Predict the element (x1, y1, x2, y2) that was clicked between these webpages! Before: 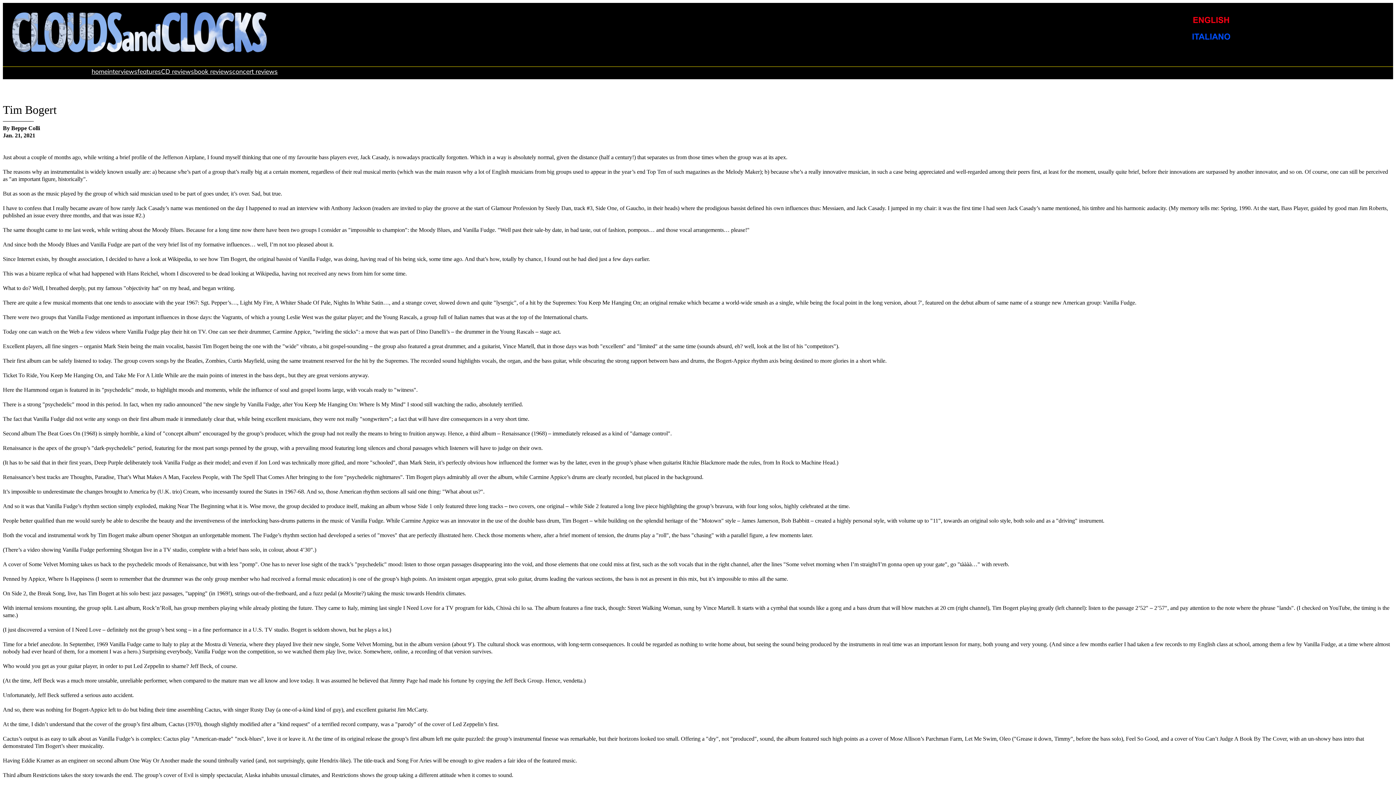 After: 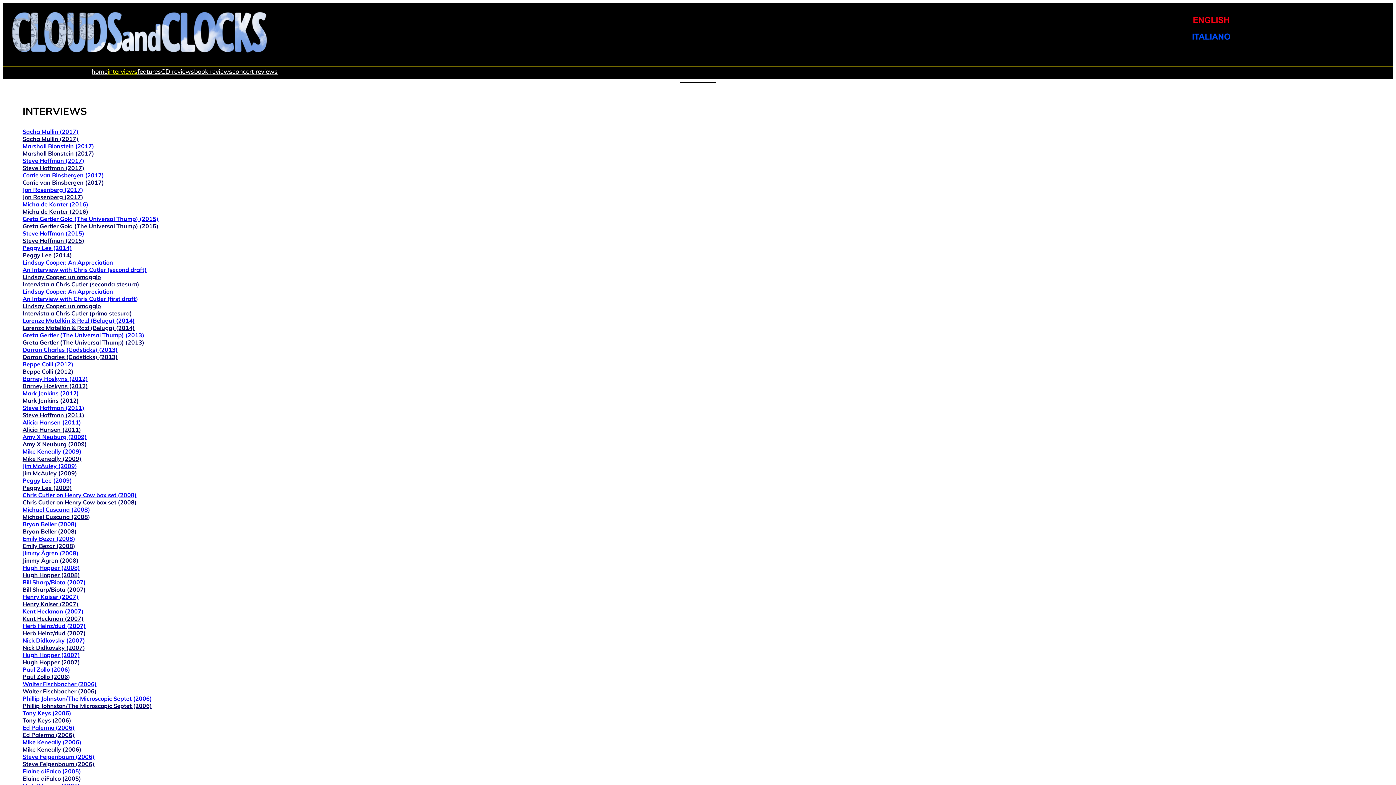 Action: bbox: (107, 67, 137, 75) label: interviews